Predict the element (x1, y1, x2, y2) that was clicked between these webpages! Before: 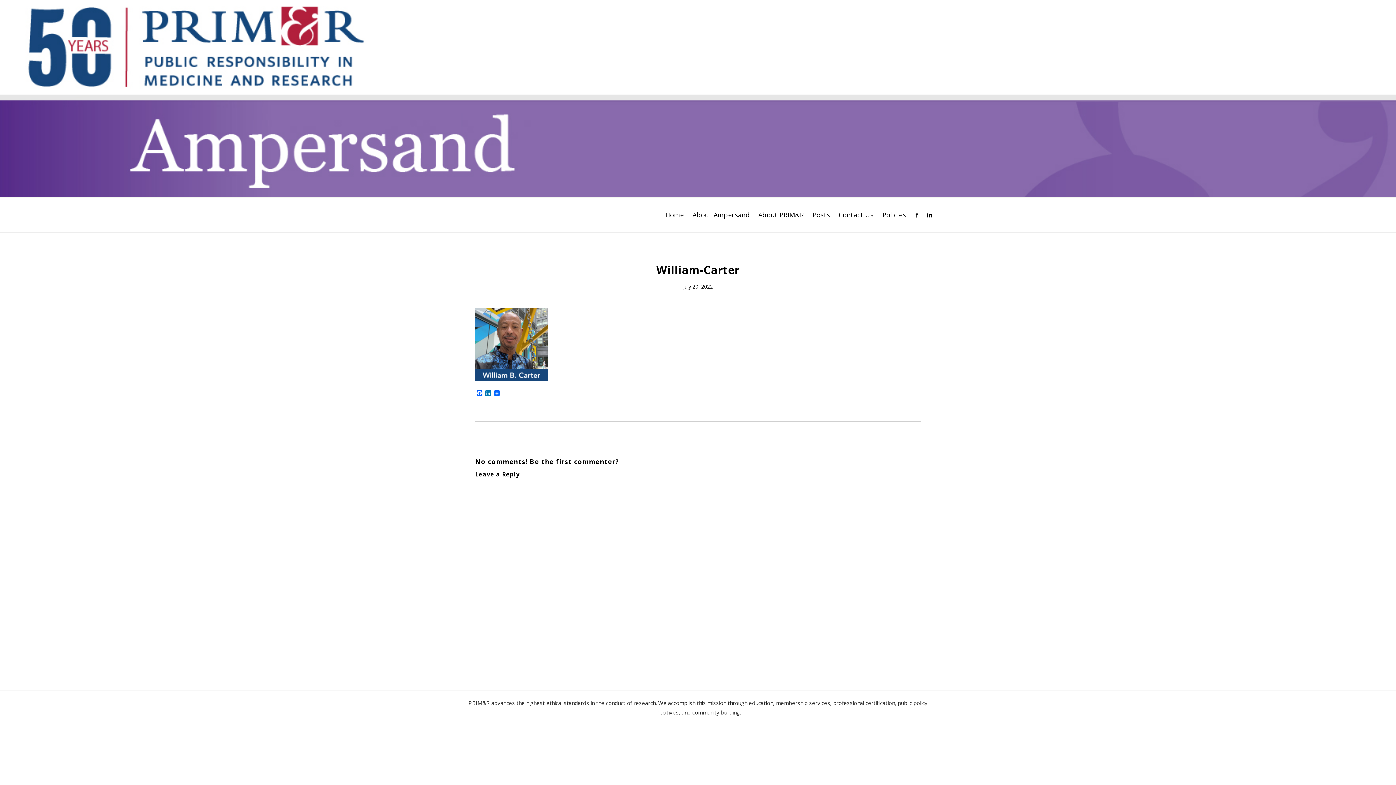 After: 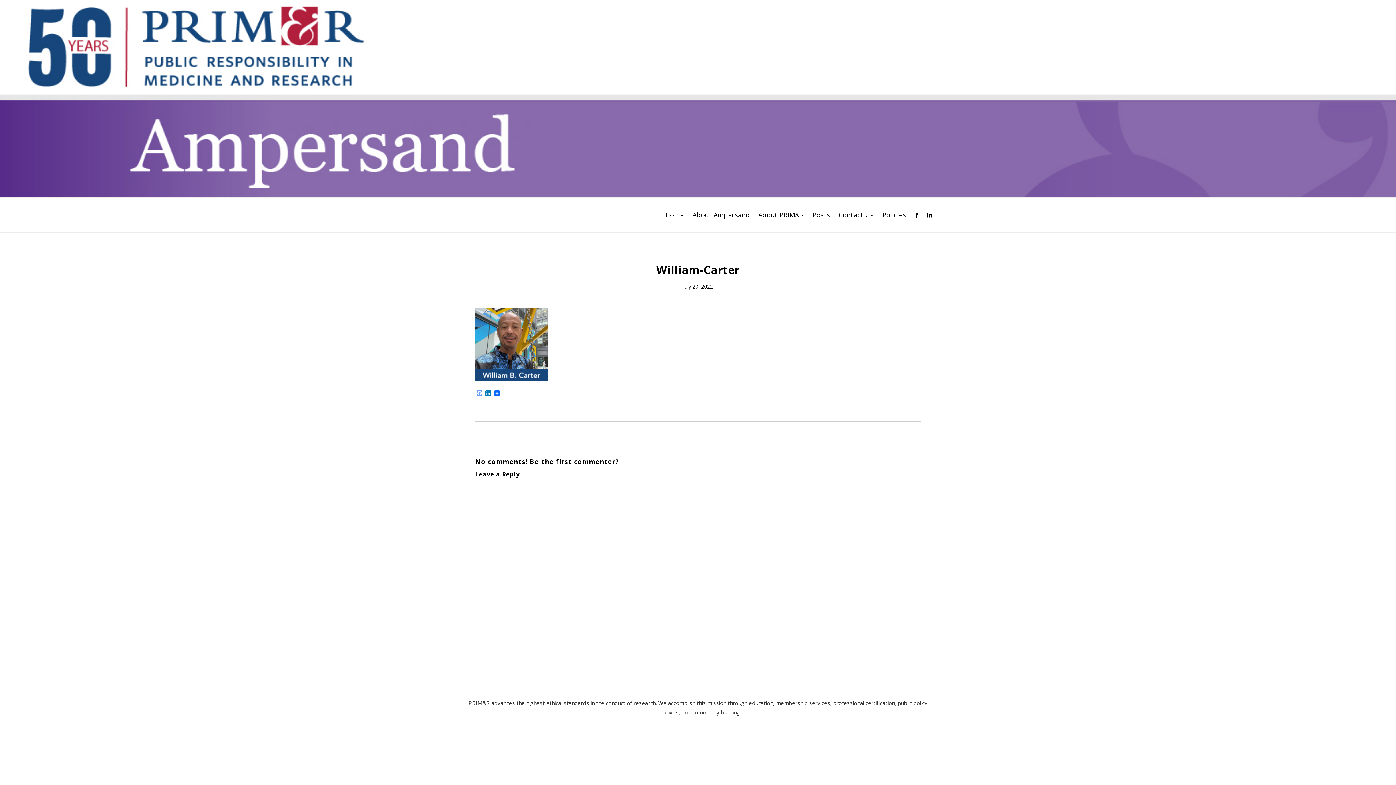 Action: bbox: (475, 390, 484, 397) label: Facebook